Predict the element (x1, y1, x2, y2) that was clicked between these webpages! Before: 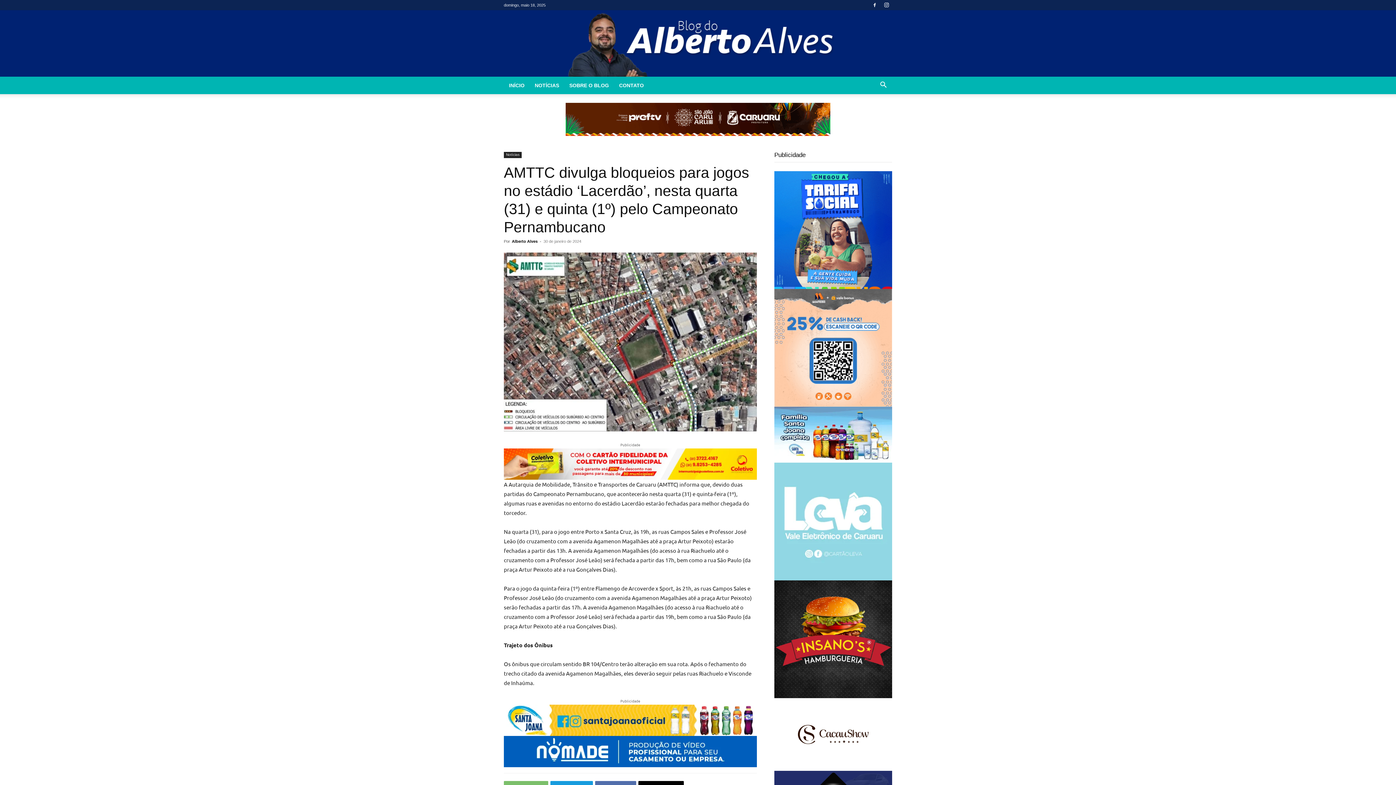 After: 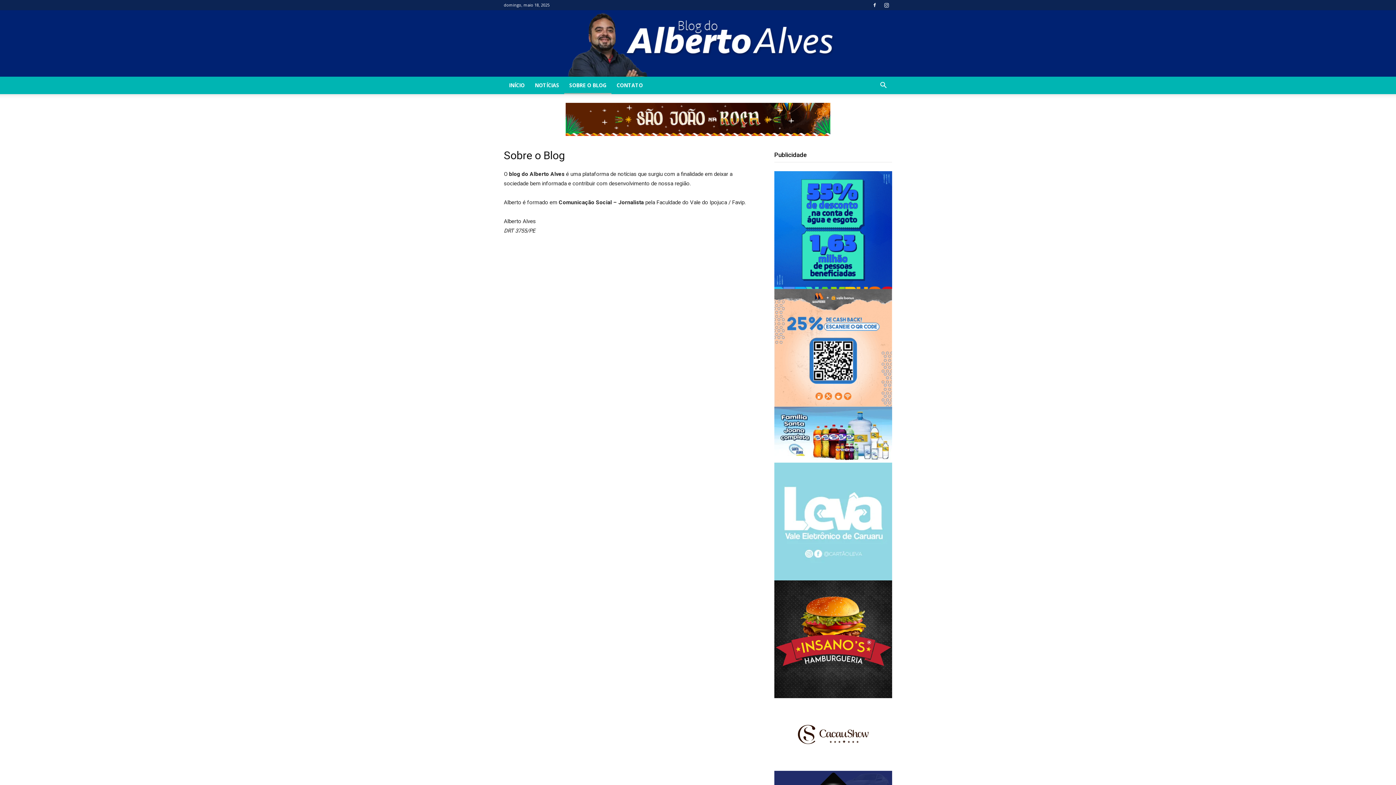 Action: label: SOBRE O BLOG bbox: (564, 76, 614, 94)